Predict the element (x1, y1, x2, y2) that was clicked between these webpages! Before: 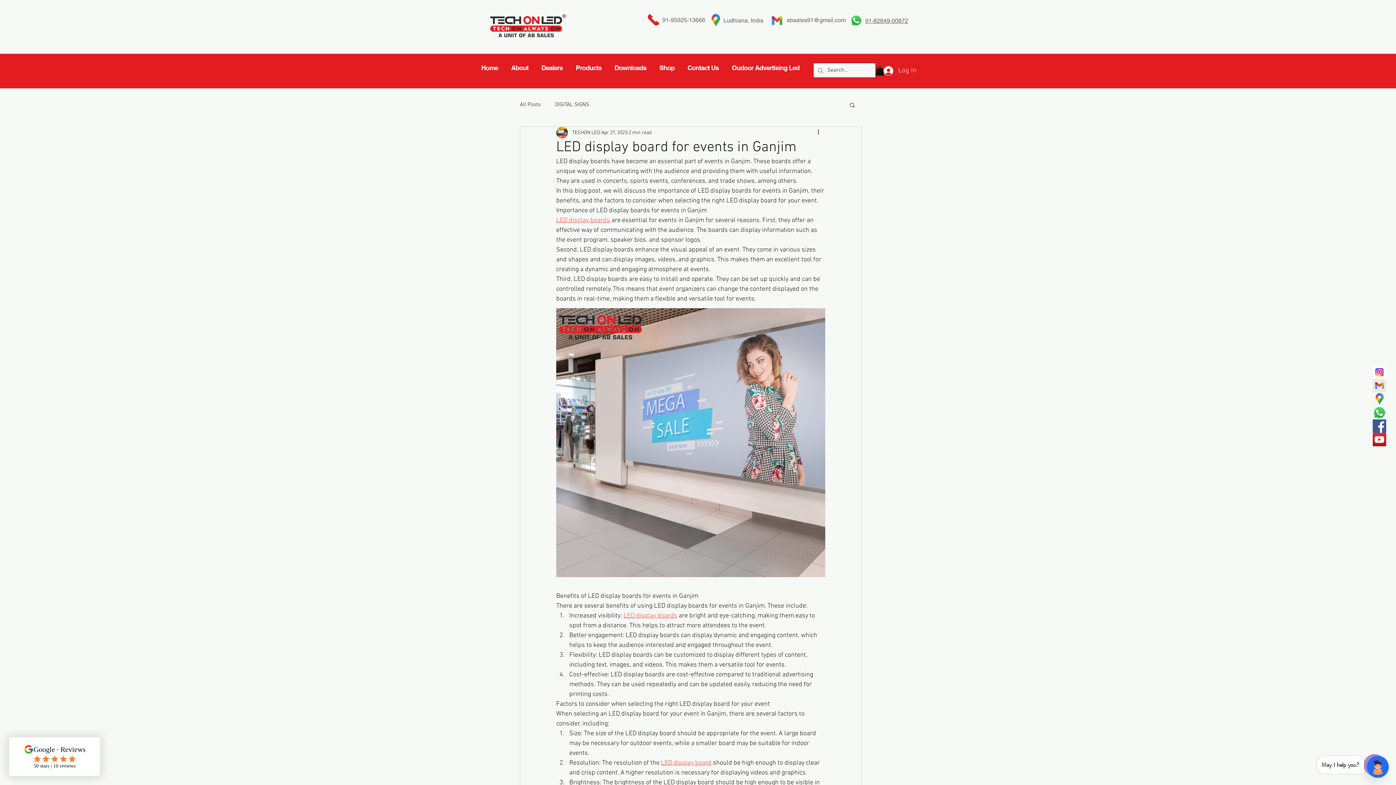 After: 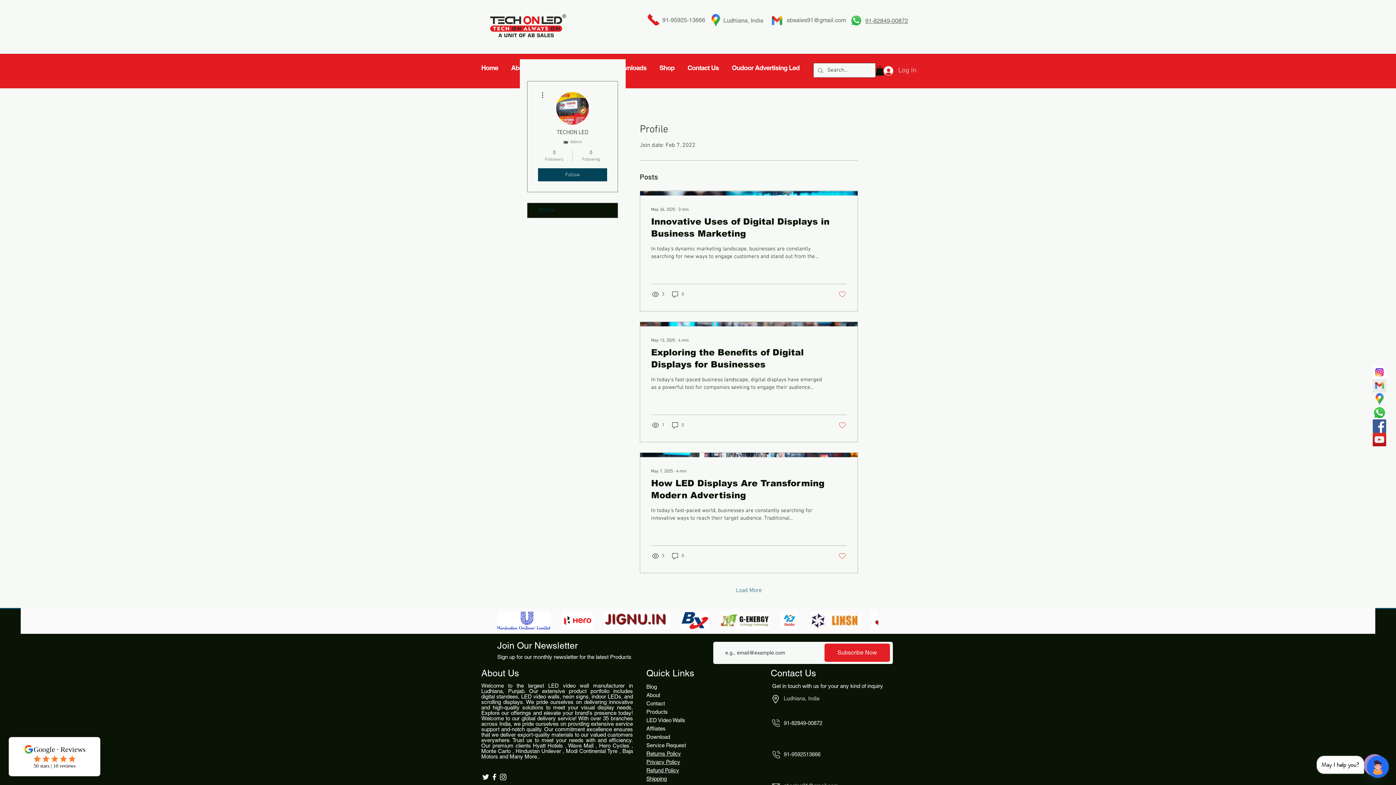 Action: label: TECHON LED bbox: (572, 129, 600, 136)